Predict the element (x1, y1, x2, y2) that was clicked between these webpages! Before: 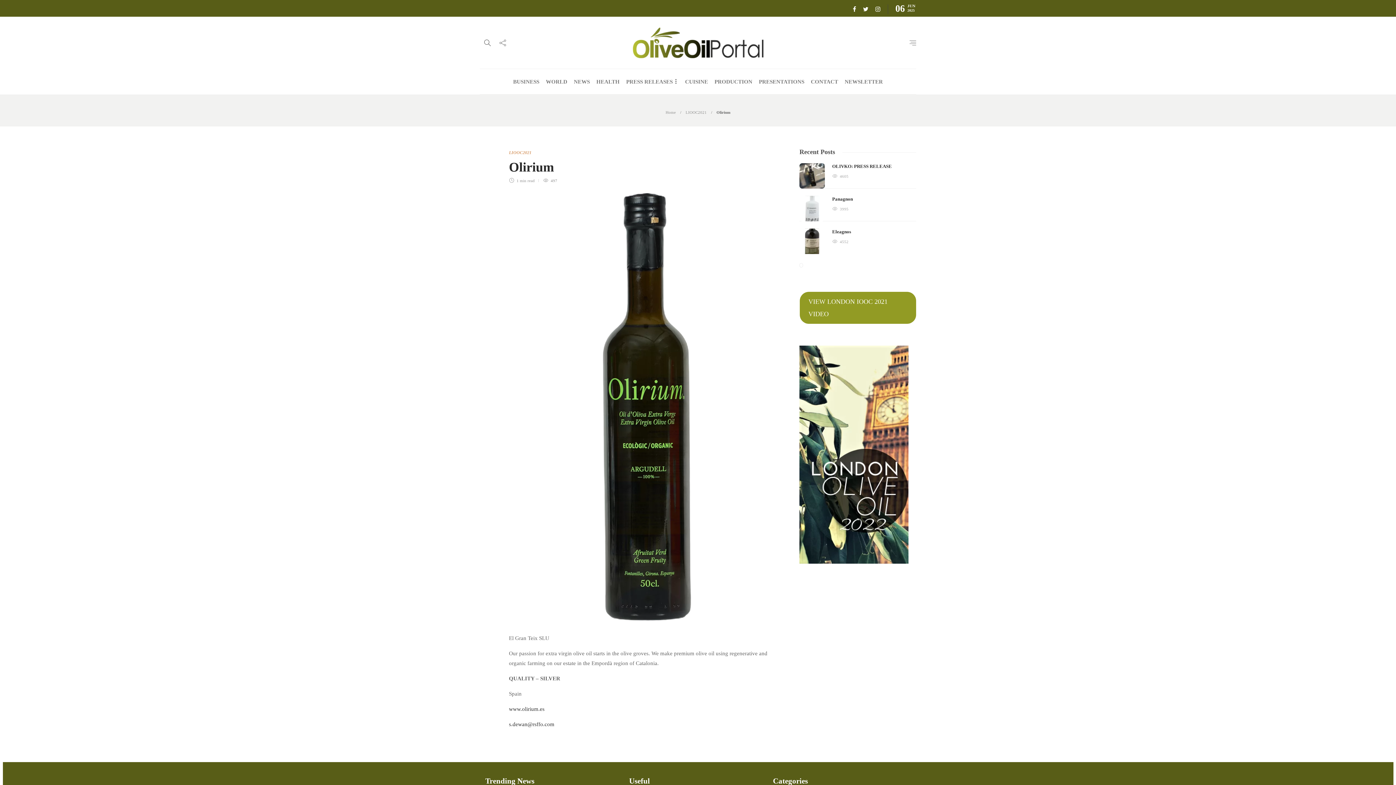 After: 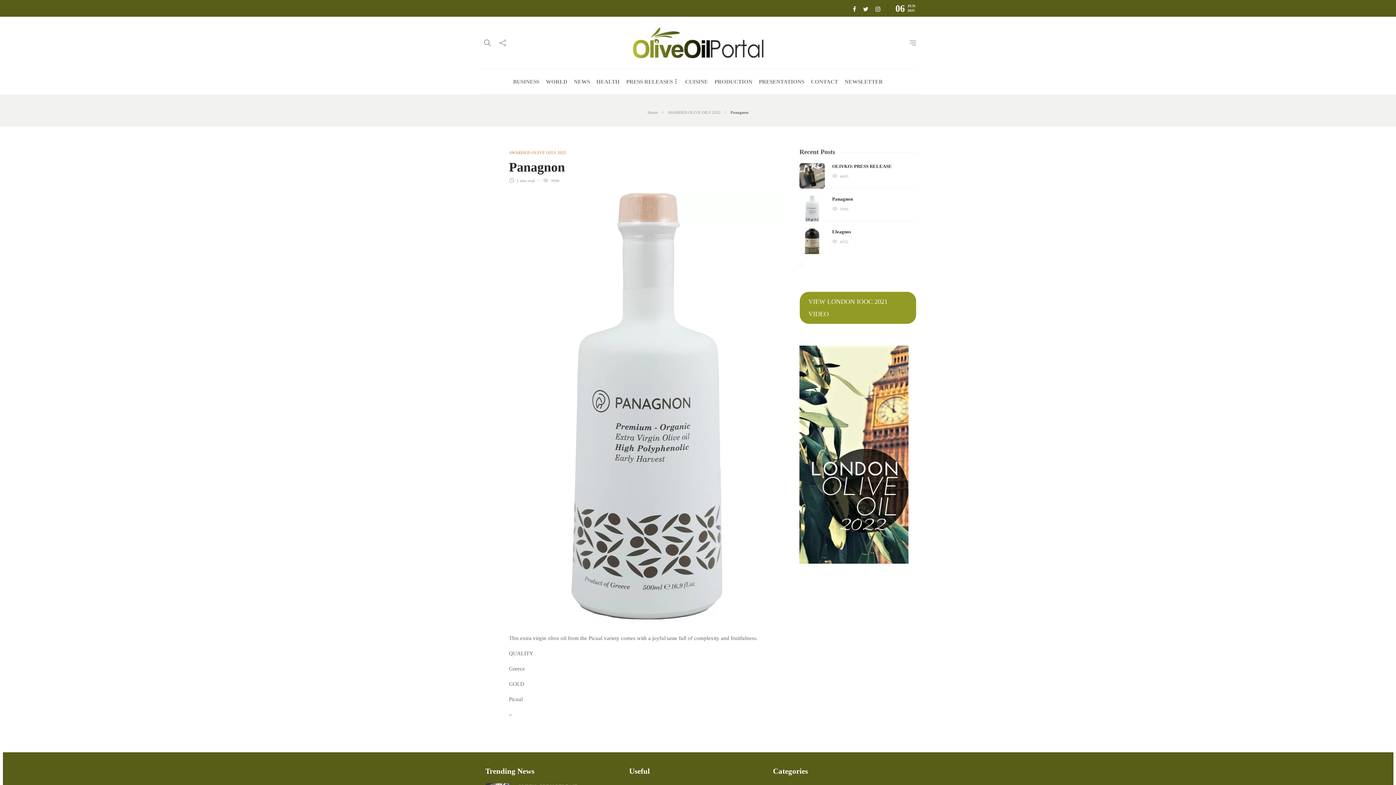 Action: bbox: (799, 196, 825, 221)